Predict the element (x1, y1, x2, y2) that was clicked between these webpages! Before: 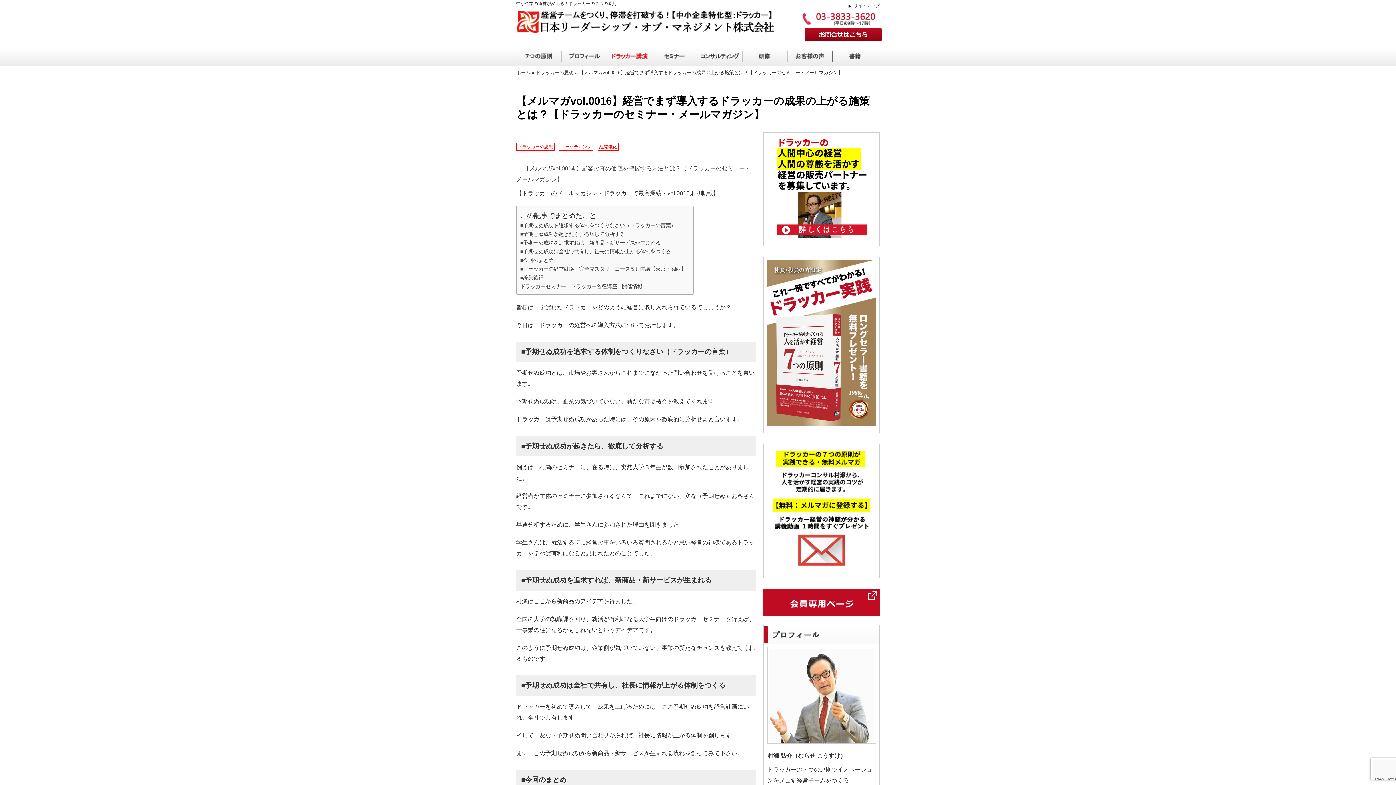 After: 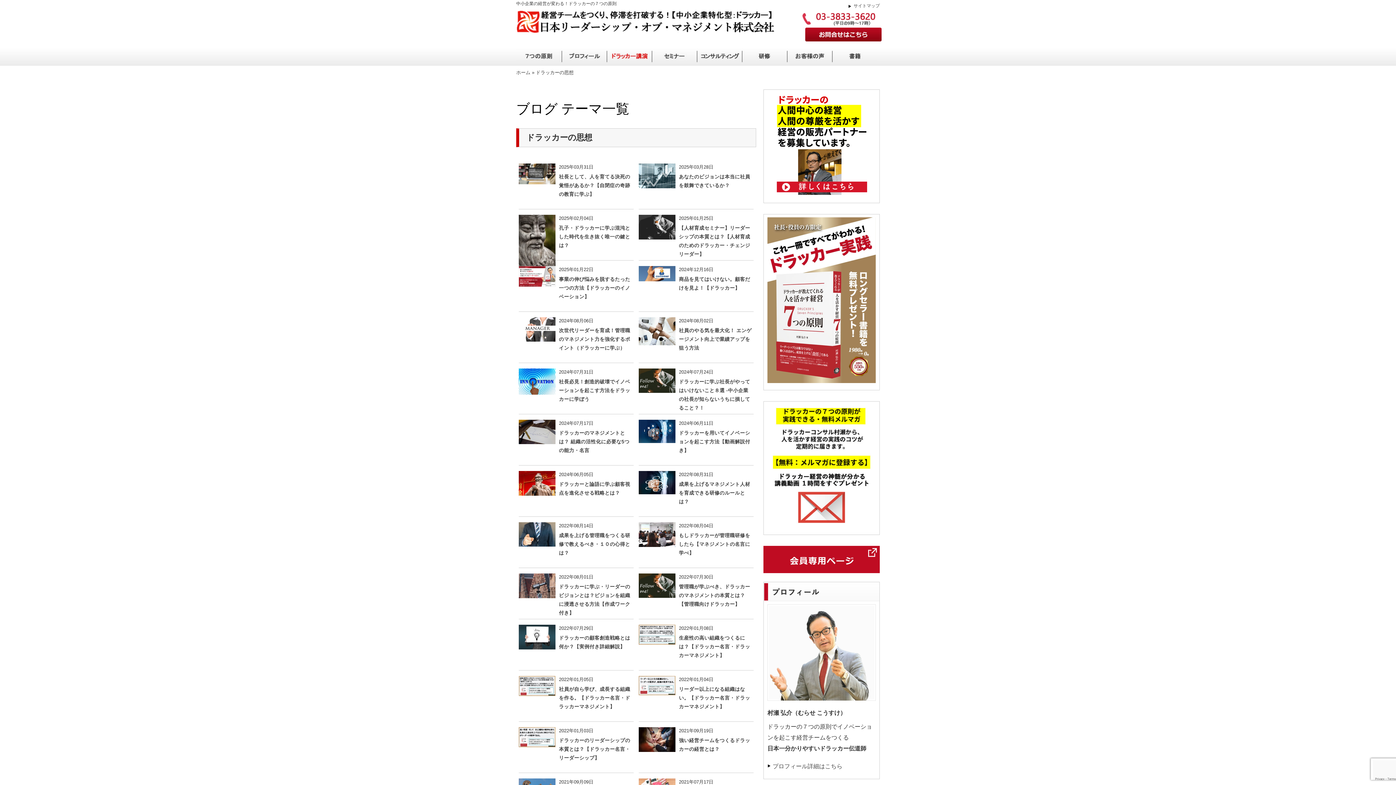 Action: bbox: (518, 144, 553, 149) label: ドラッカーの思想